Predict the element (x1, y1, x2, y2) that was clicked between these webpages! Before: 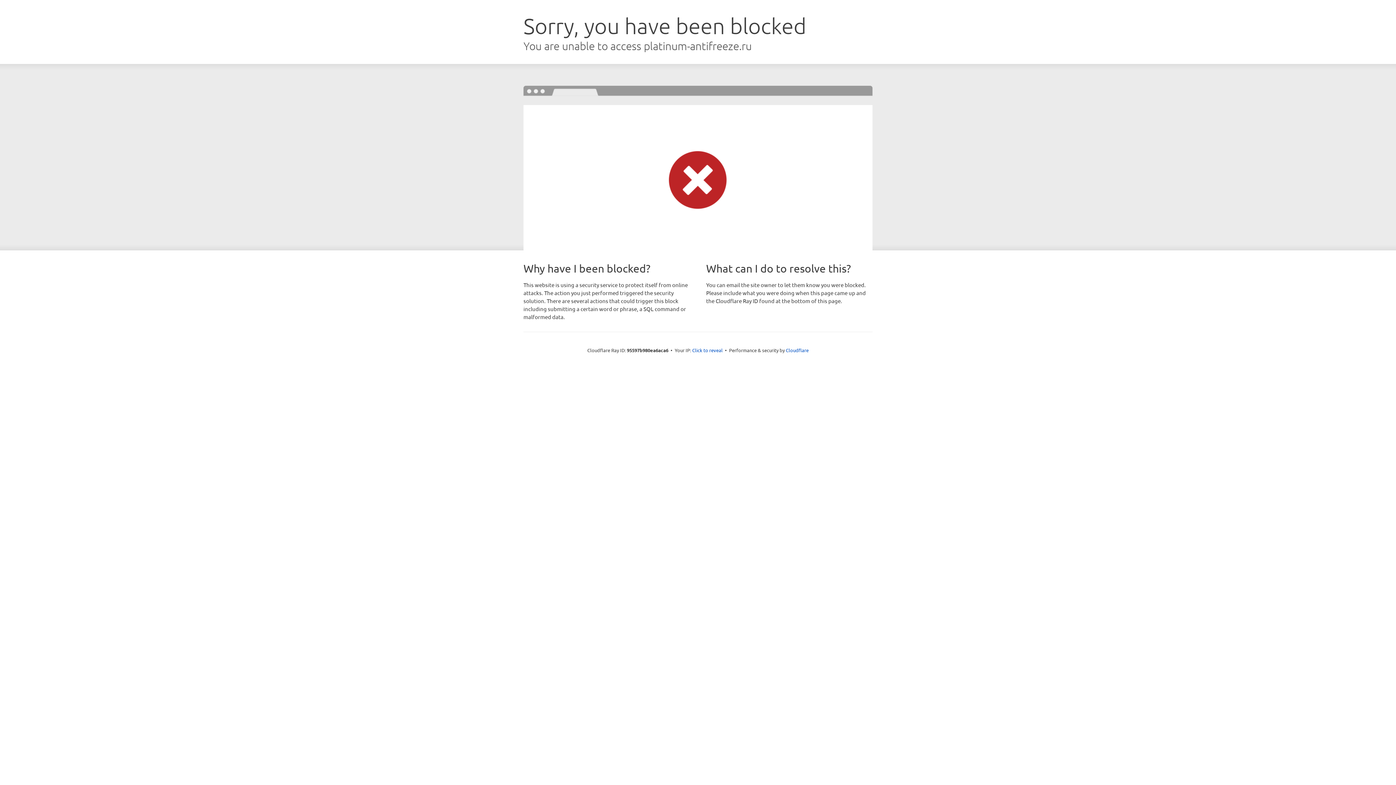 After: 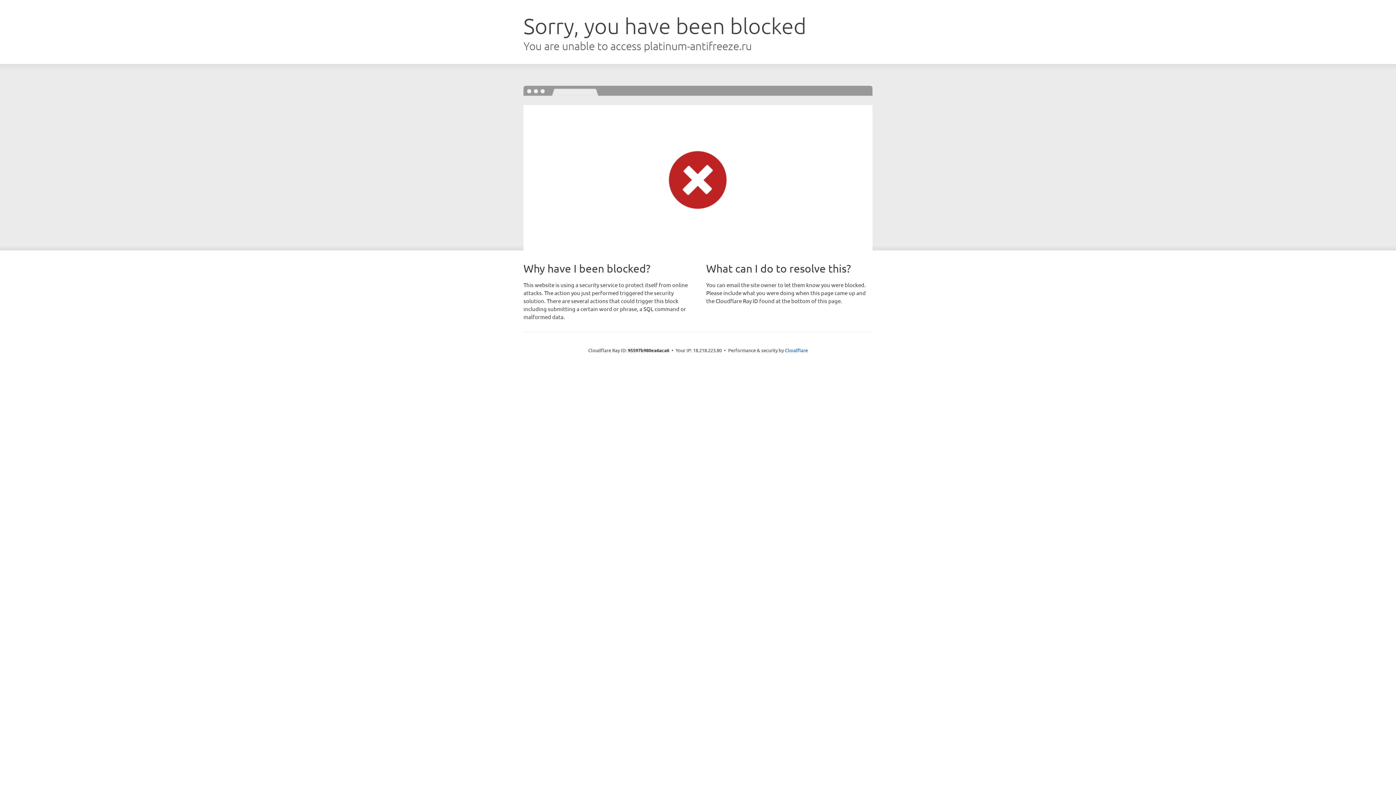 Action: bbox: (692, 346, 722, 353) label: Click to reveal